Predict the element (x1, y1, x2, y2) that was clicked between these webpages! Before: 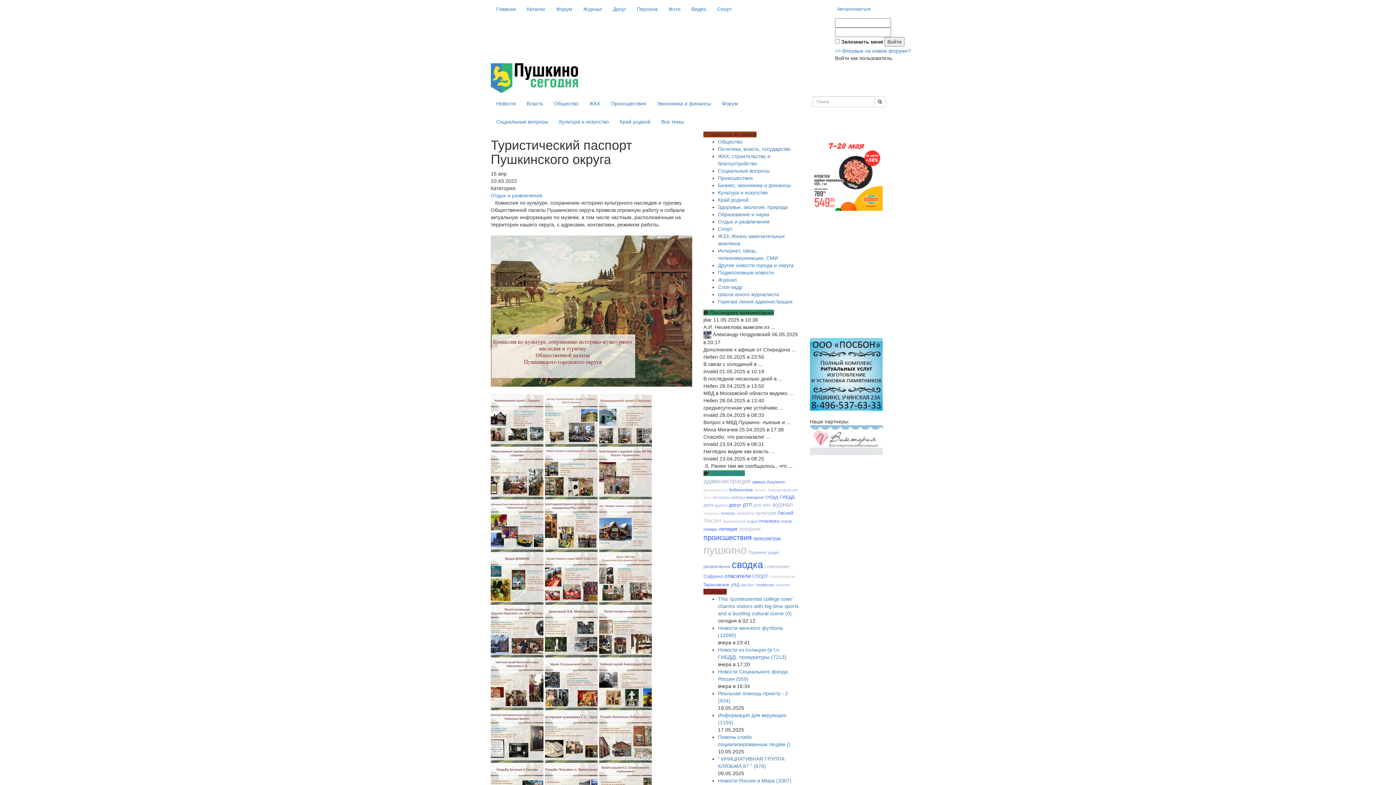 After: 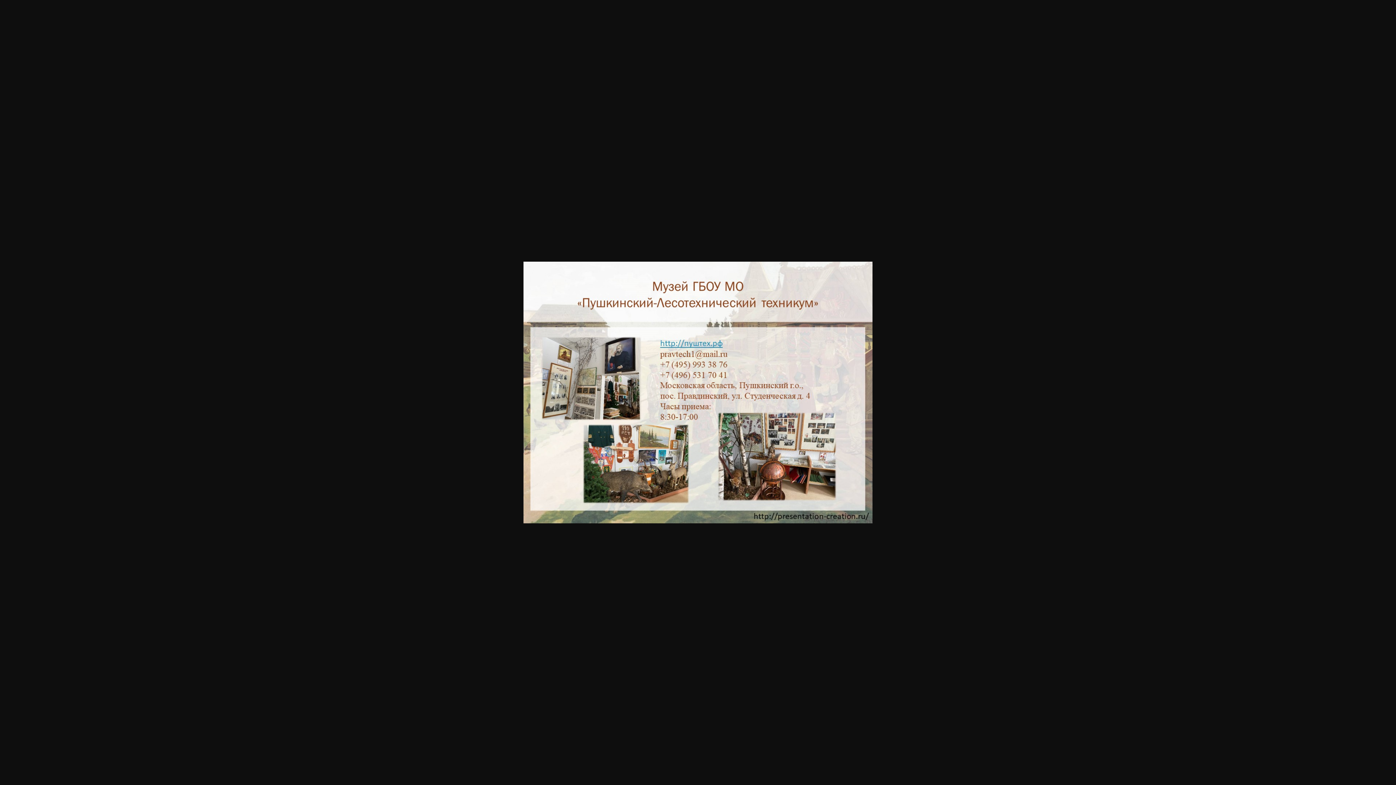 Action: label:   bbox: (599, 575, 652, 581)